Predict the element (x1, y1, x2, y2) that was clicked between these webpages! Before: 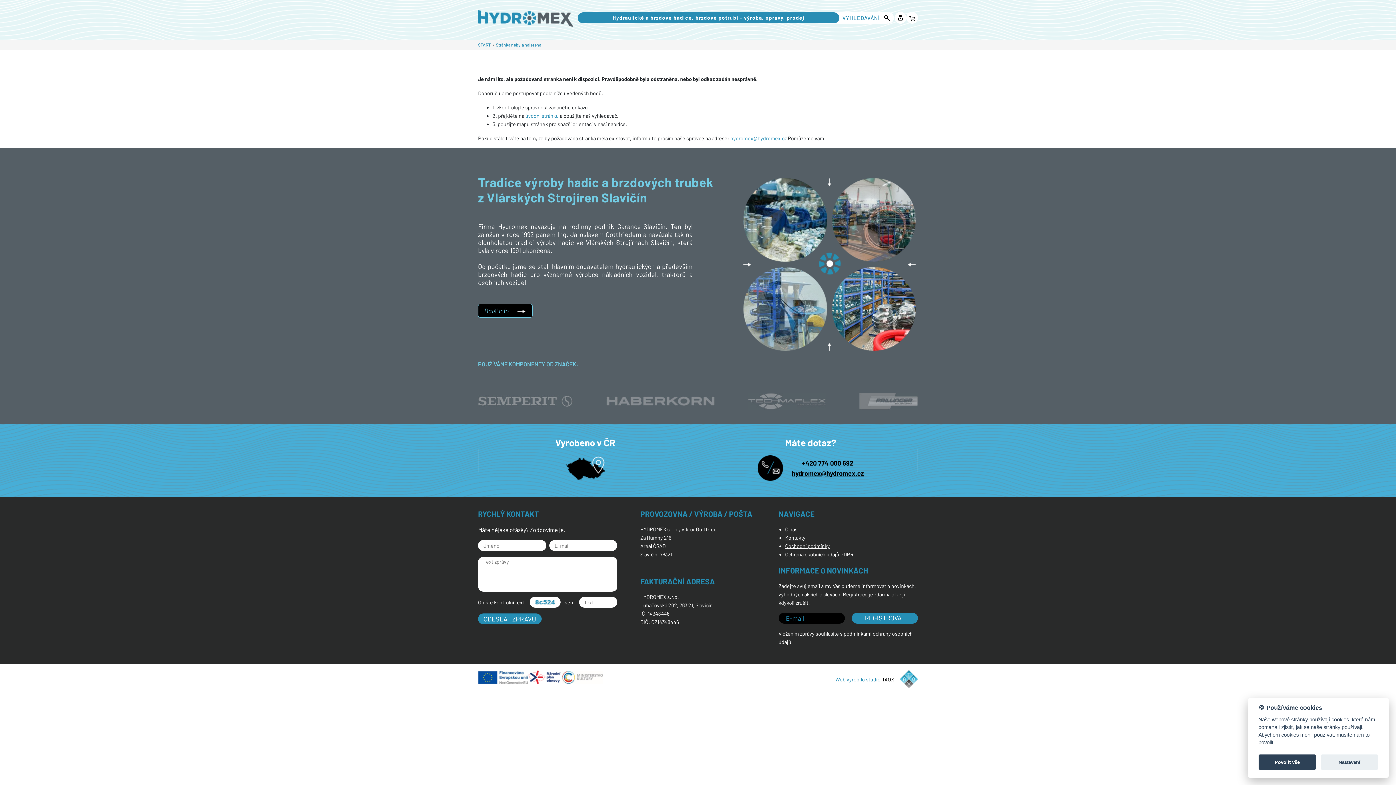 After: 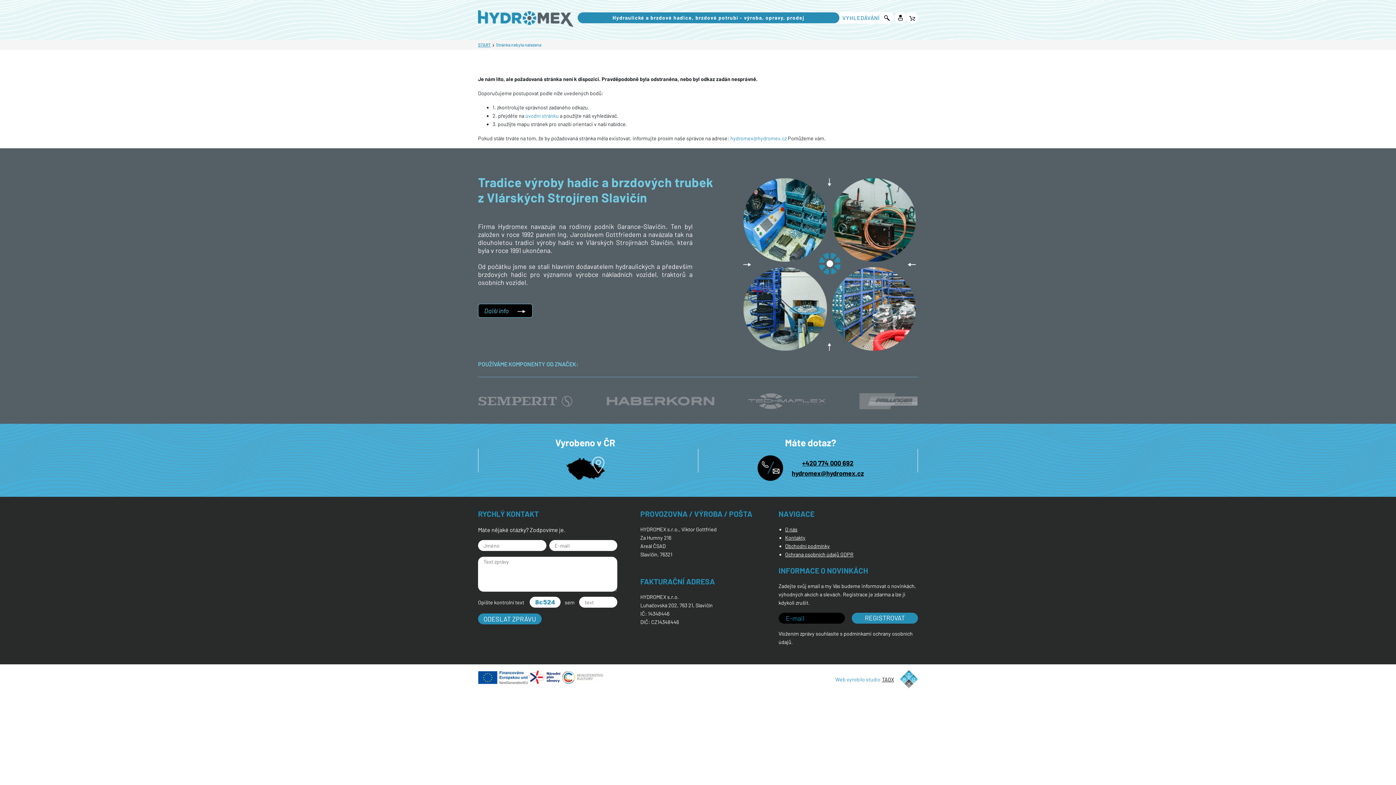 Action: label: Povolit vše bbox: (1258, 755, 1316, 770)